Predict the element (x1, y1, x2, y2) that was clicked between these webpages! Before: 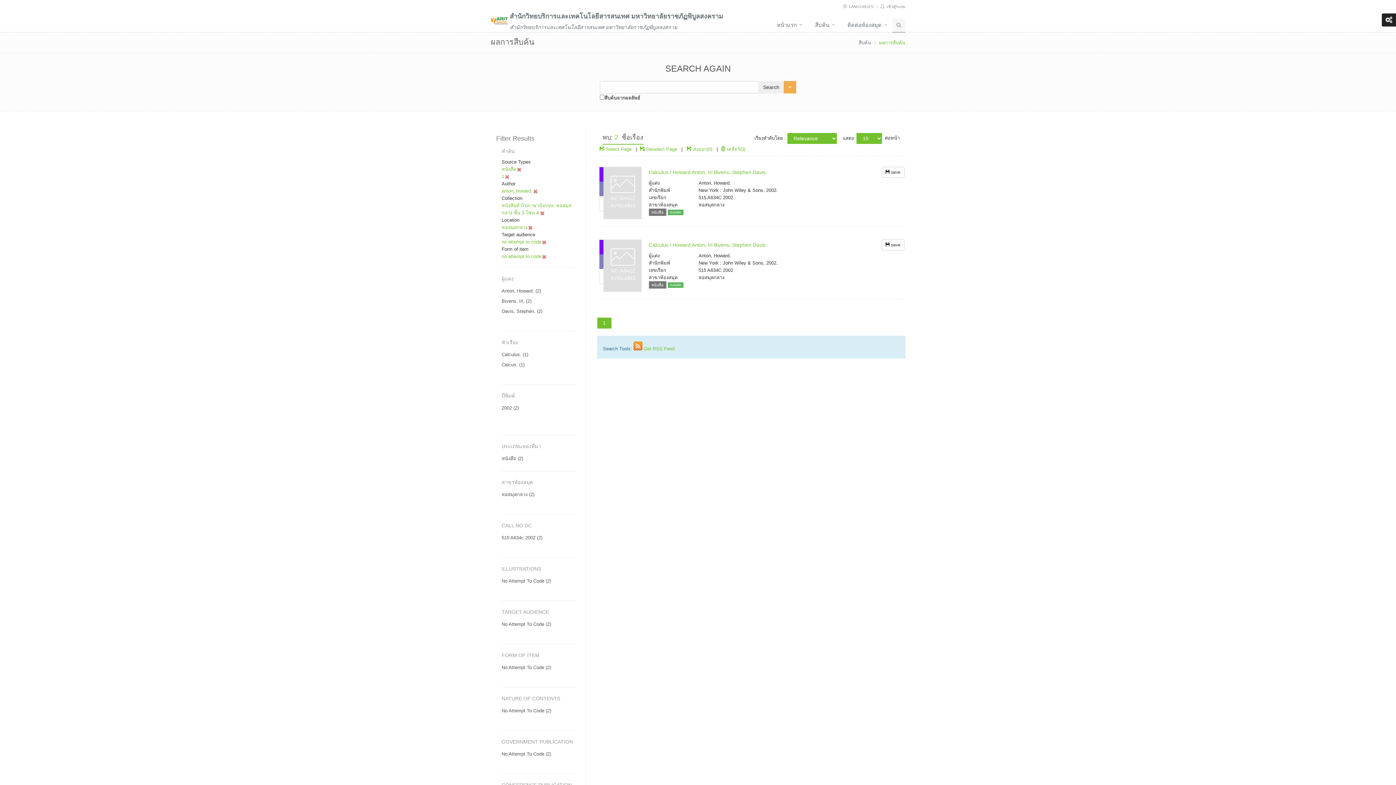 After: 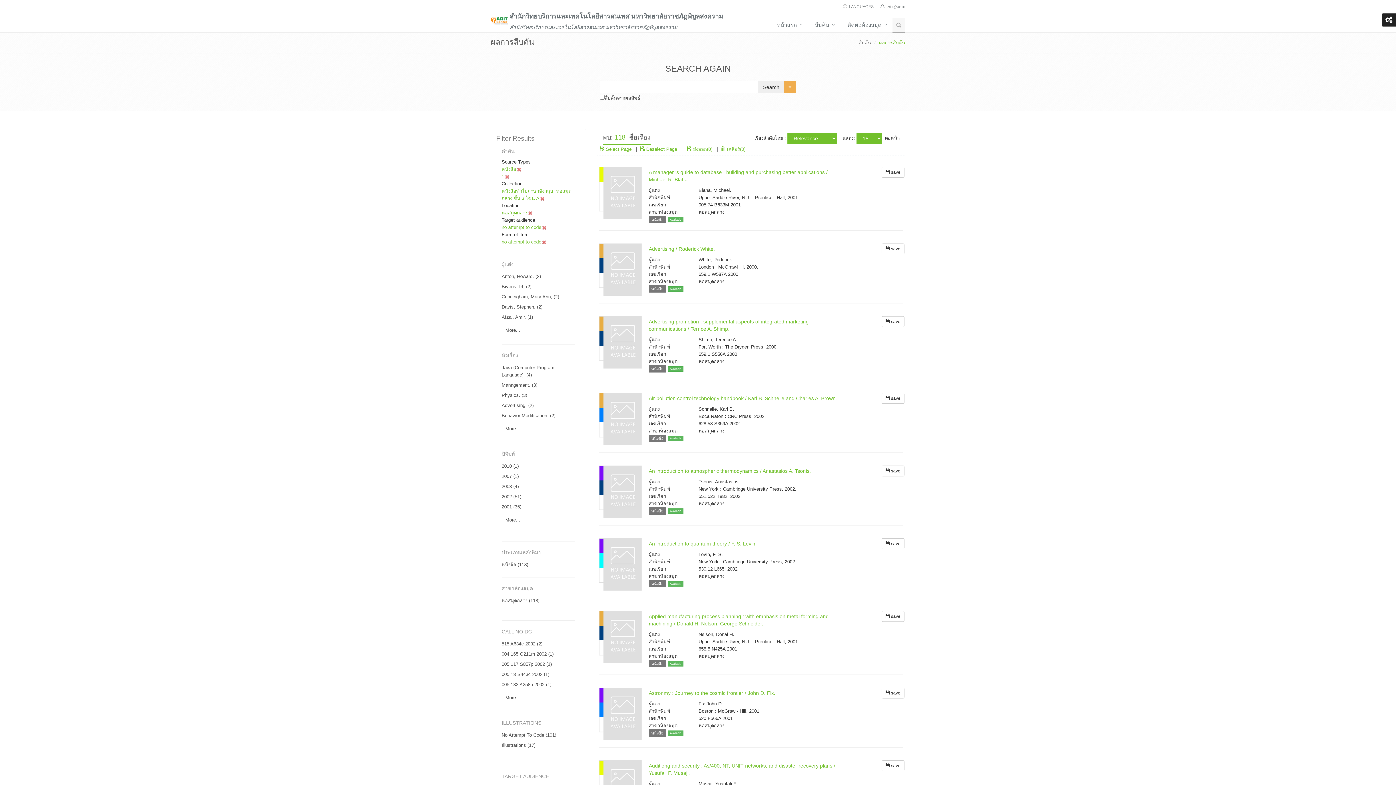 Action: bbox: (501, 188, 538, 193) label: anton, howard.
